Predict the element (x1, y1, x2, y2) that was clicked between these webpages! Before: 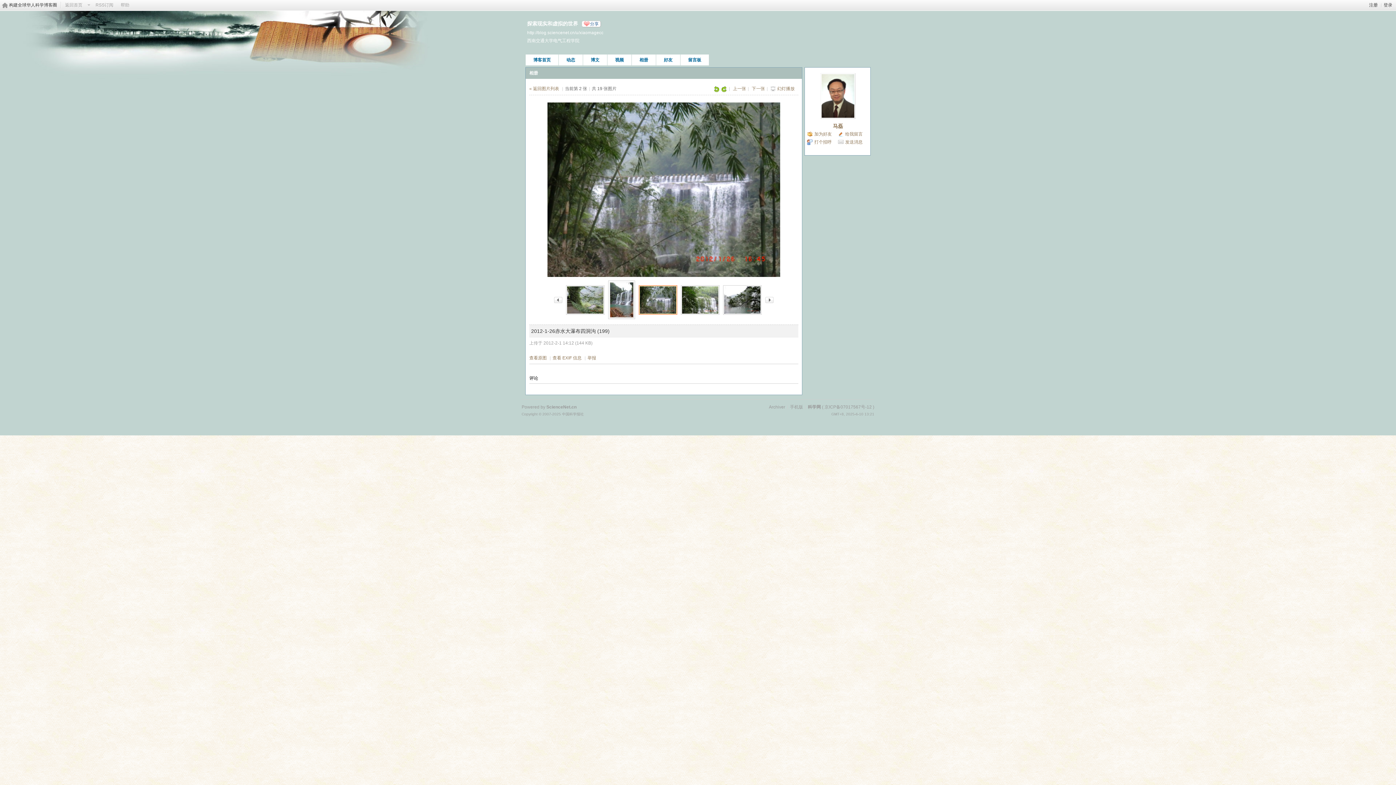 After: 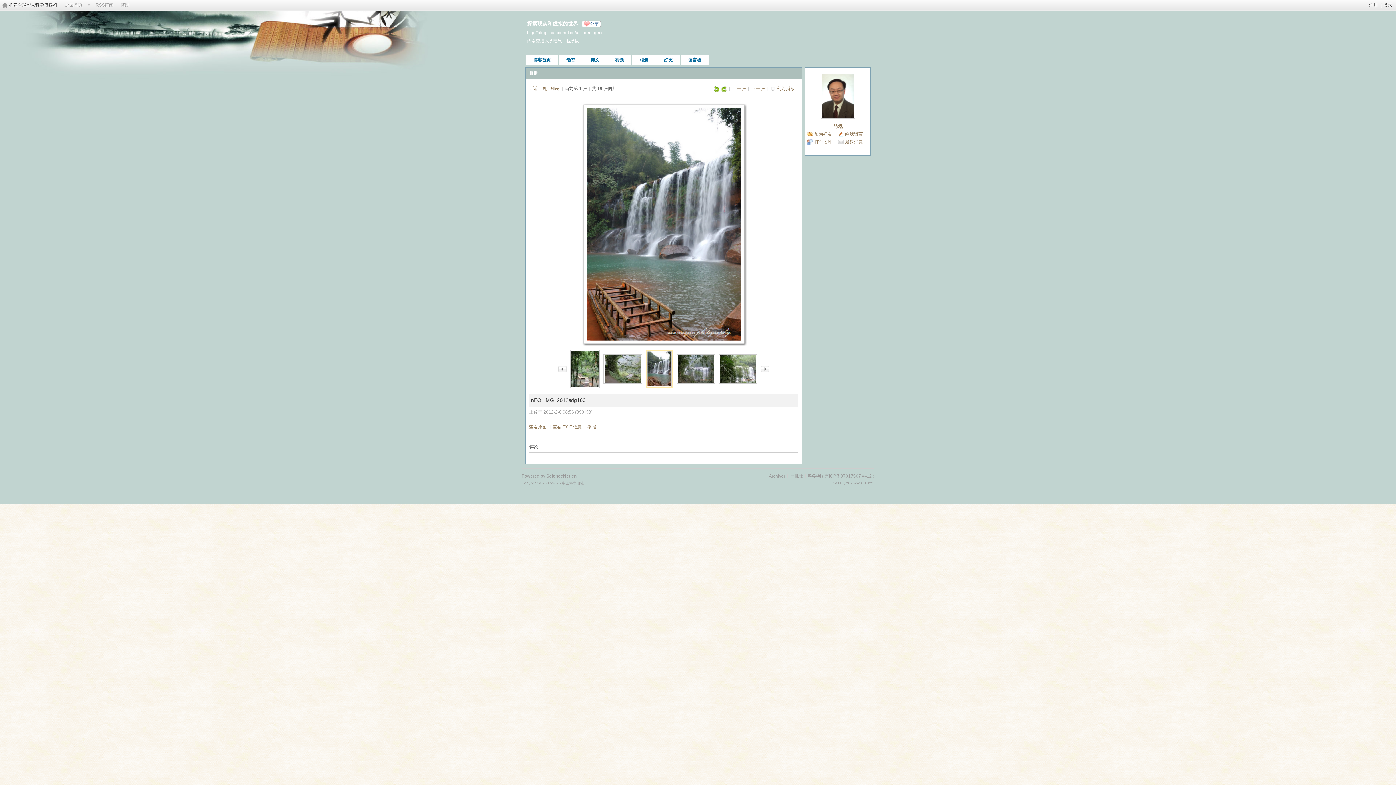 Action: bbox: (552, 297, 564, 302)